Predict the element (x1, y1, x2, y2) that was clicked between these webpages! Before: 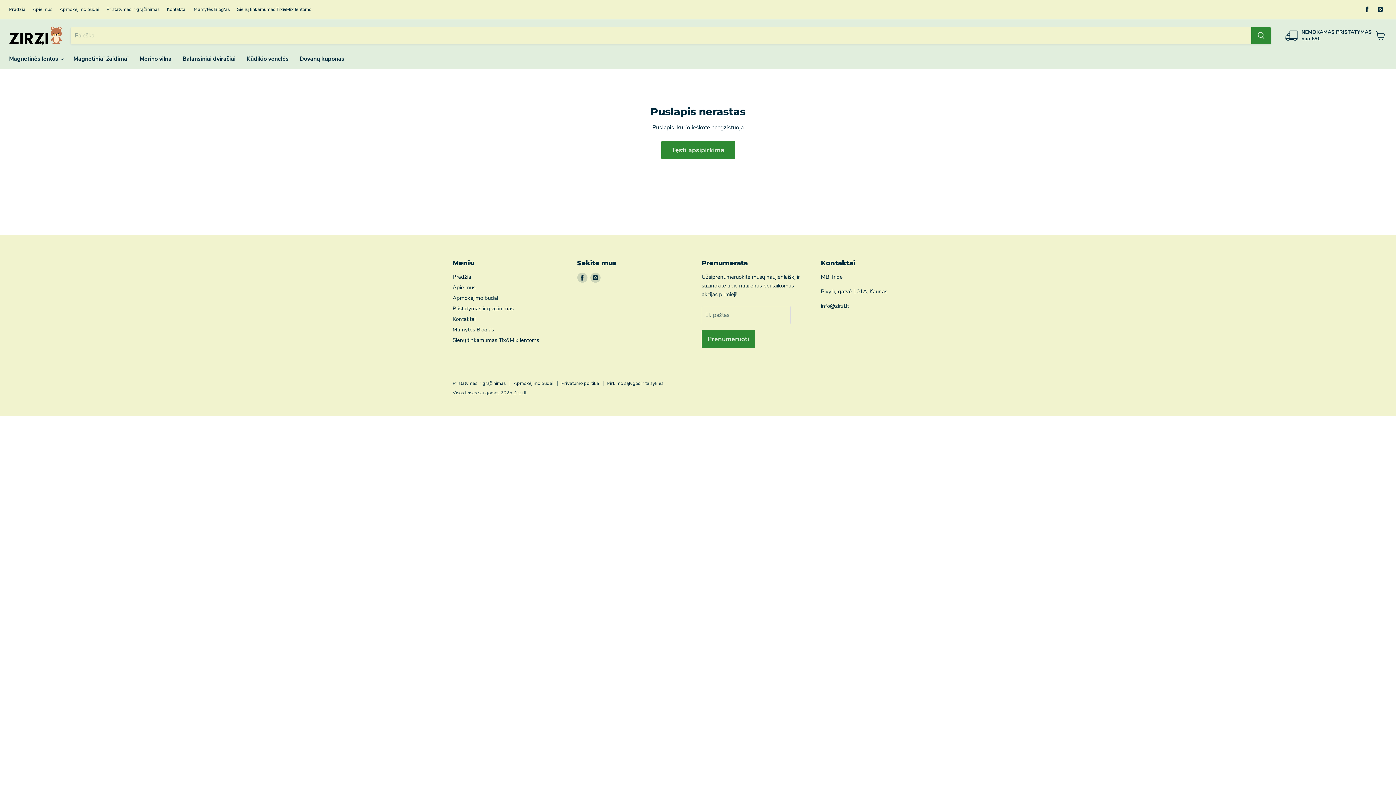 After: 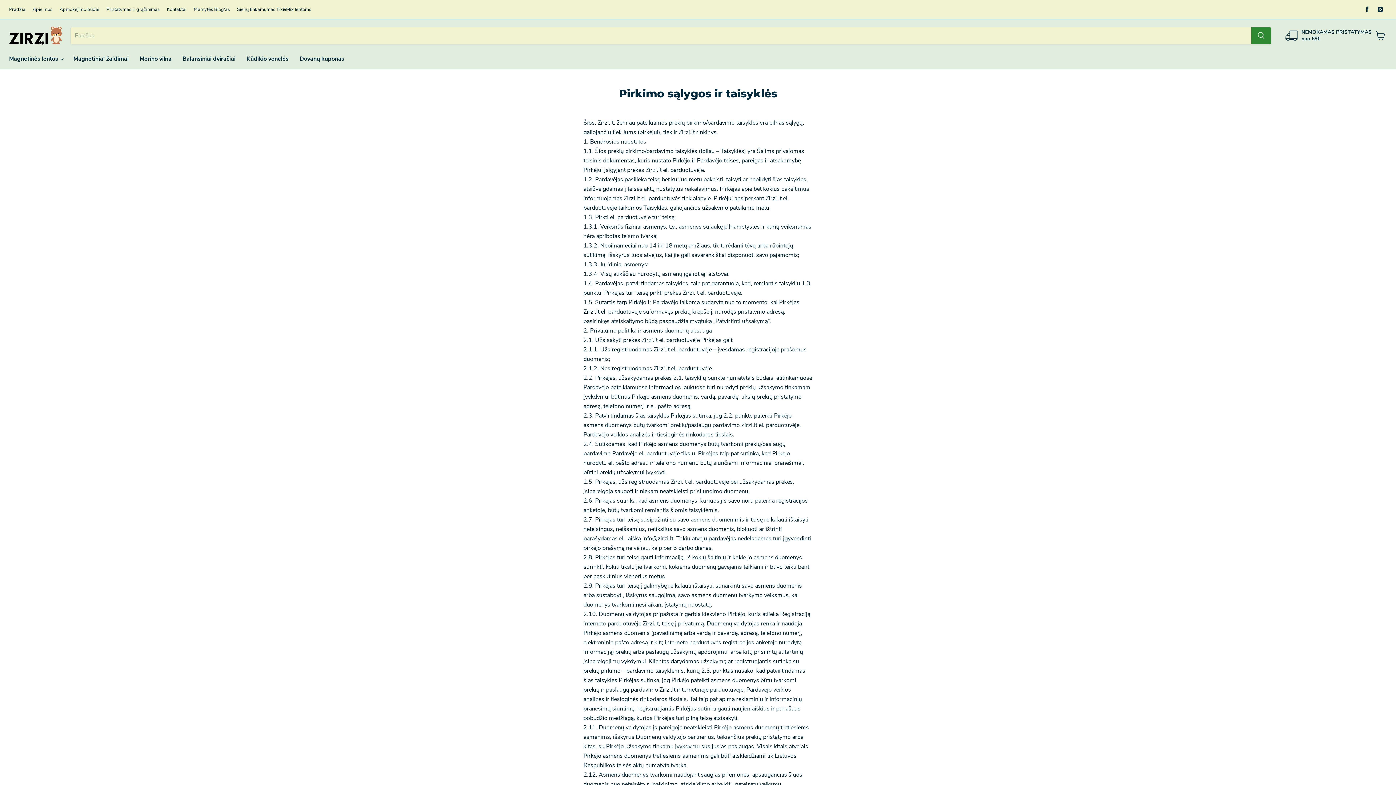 Action: bbox: (607, 380, 663, 386) label: Pirkimo sąlygos ir taisyklės